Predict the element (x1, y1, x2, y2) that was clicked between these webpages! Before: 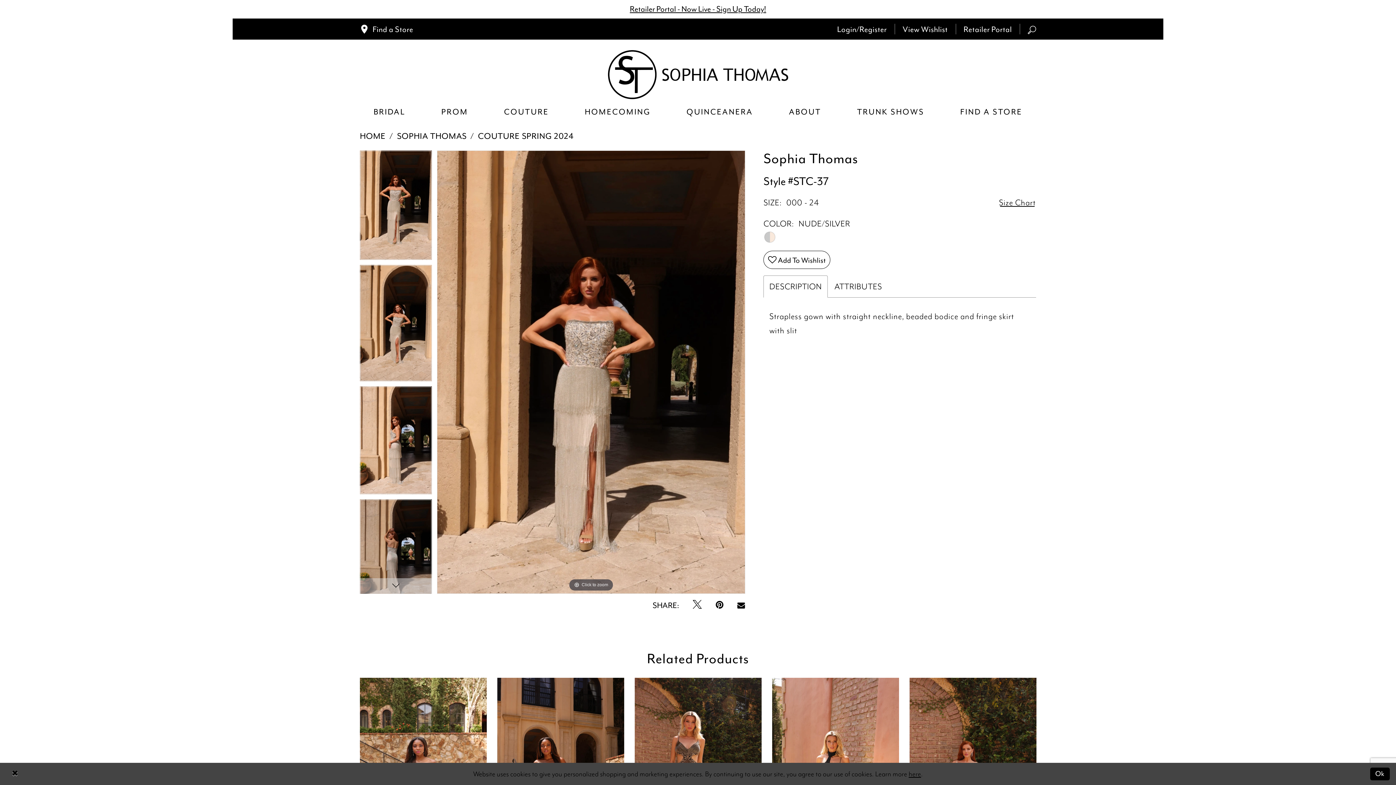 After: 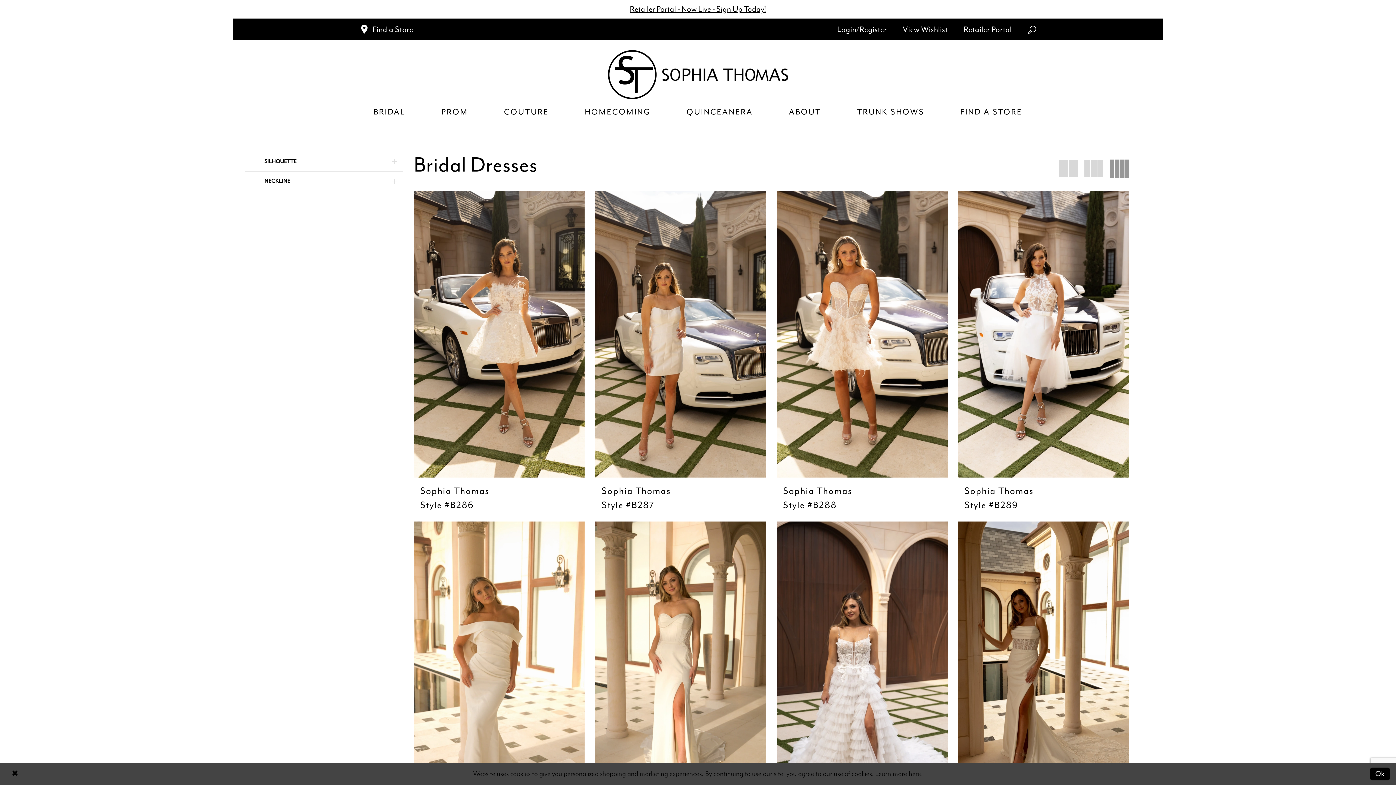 Action: bbox: (355, 104, 423, 120) label: BRIDAL